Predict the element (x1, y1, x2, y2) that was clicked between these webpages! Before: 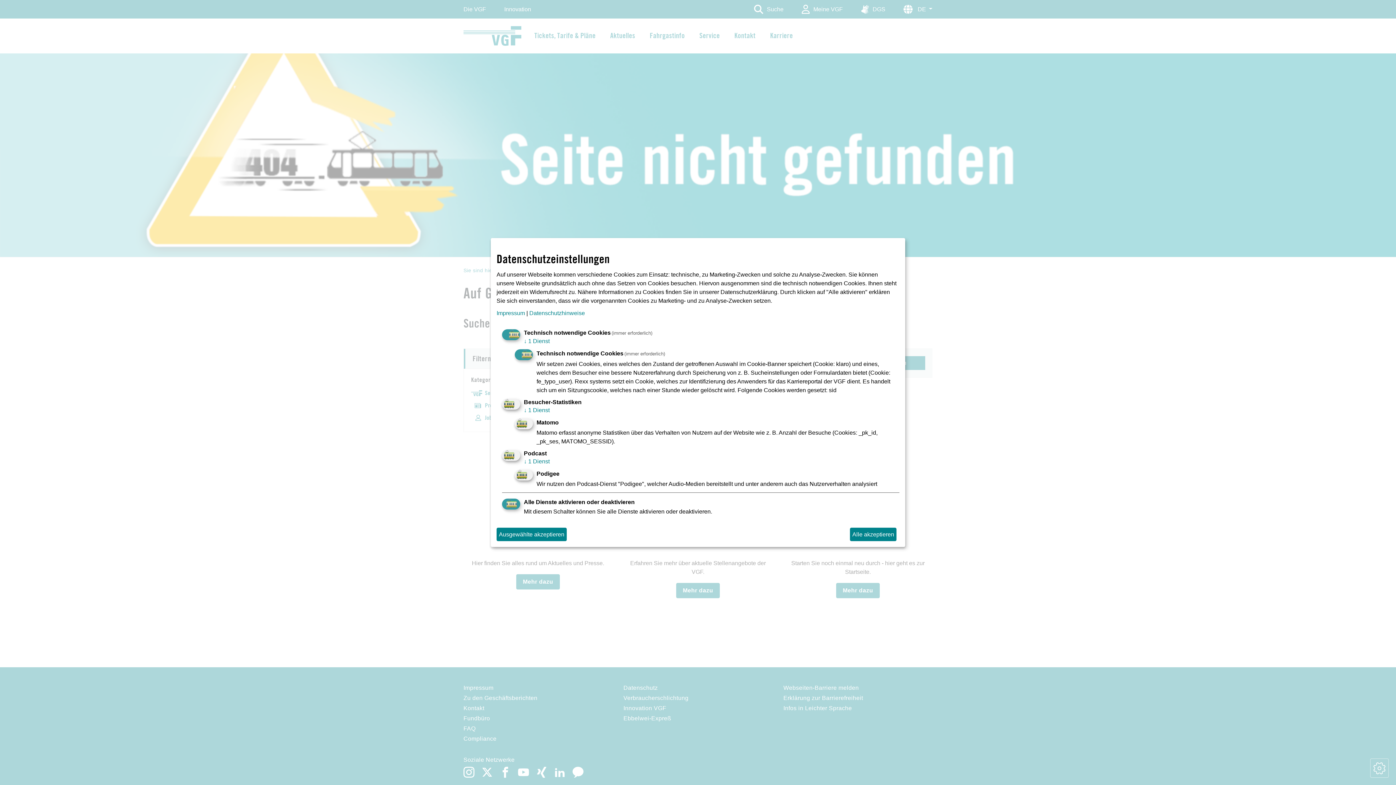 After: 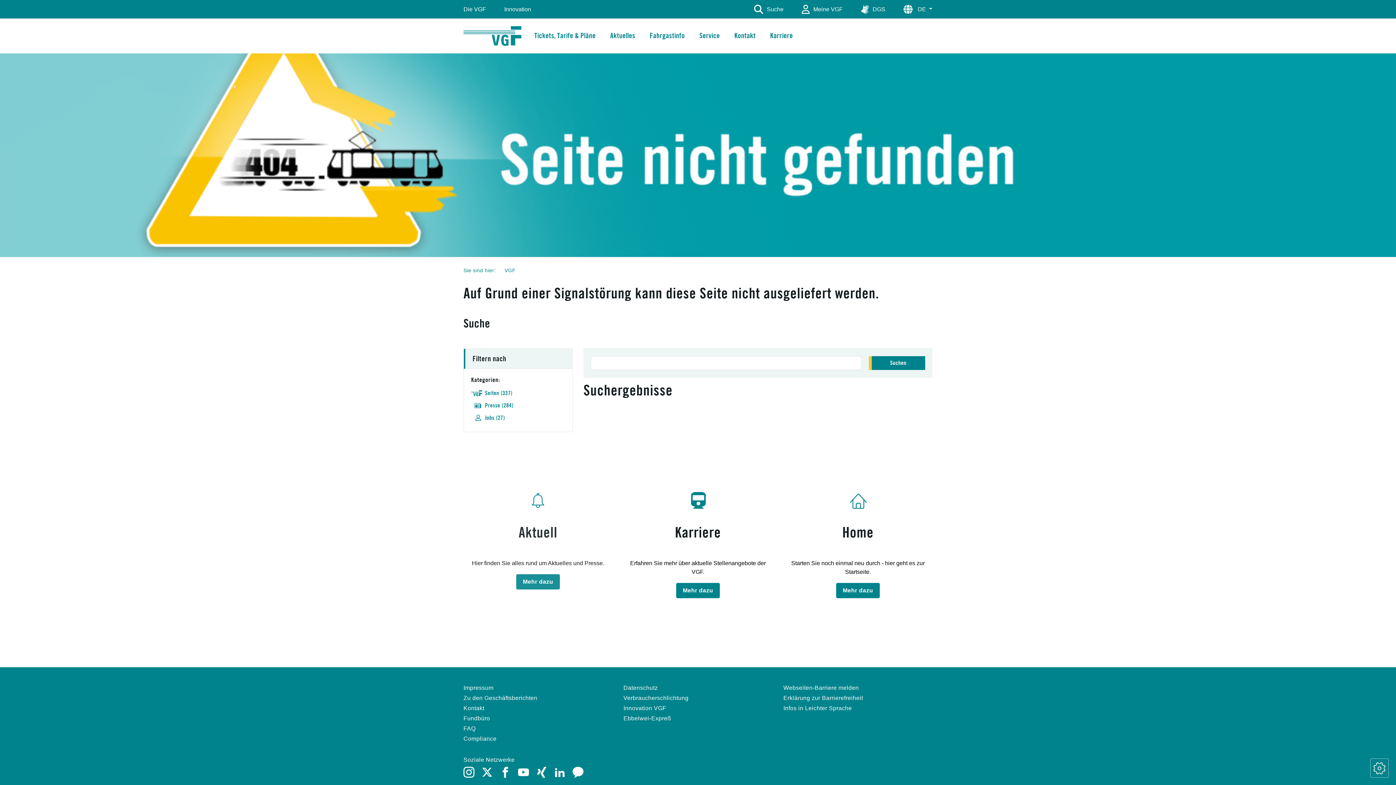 Action: label: Ausgewählte akzeptieren bbox: (496, 528, 566, 541)